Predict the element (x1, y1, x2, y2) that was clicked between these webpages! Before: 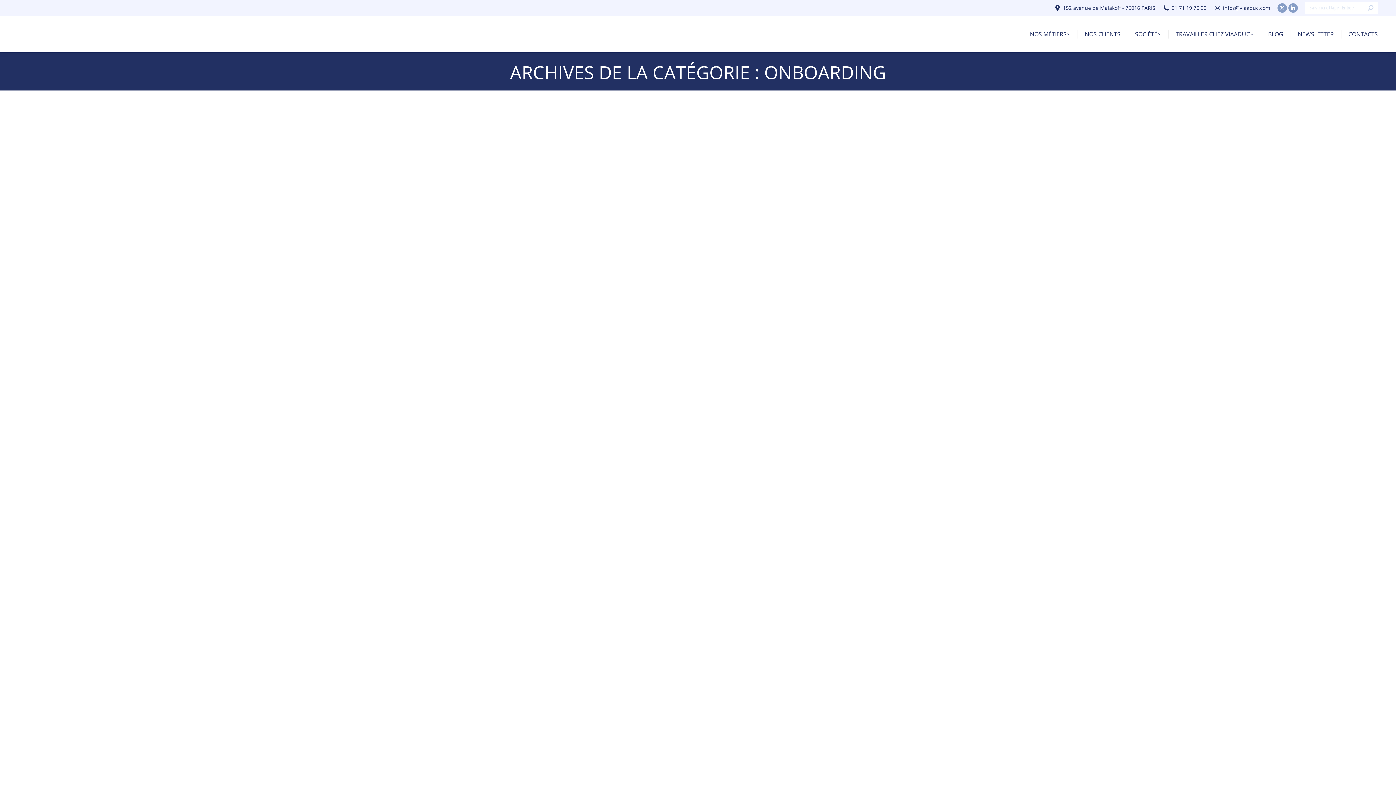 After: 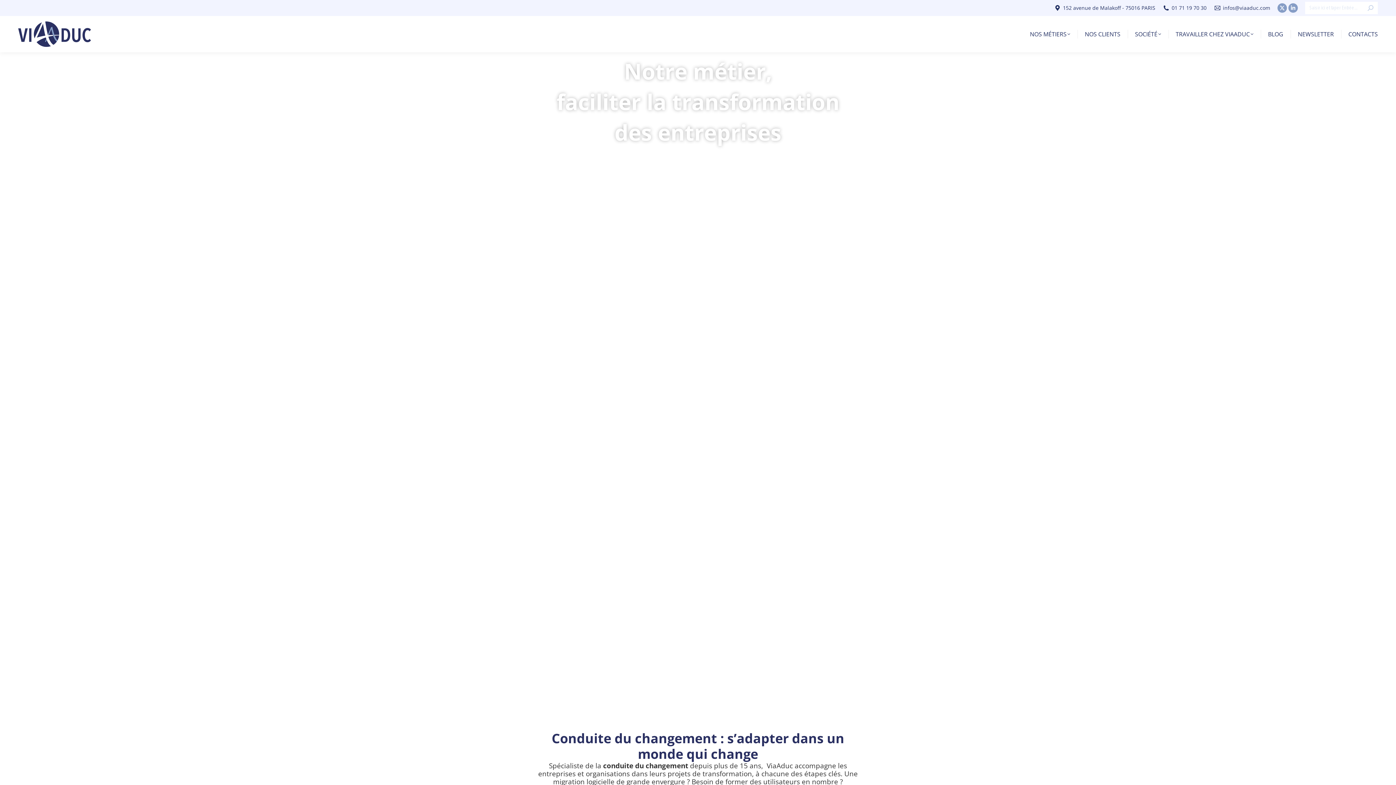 Action: bbox: (0, 17, 94, 50)